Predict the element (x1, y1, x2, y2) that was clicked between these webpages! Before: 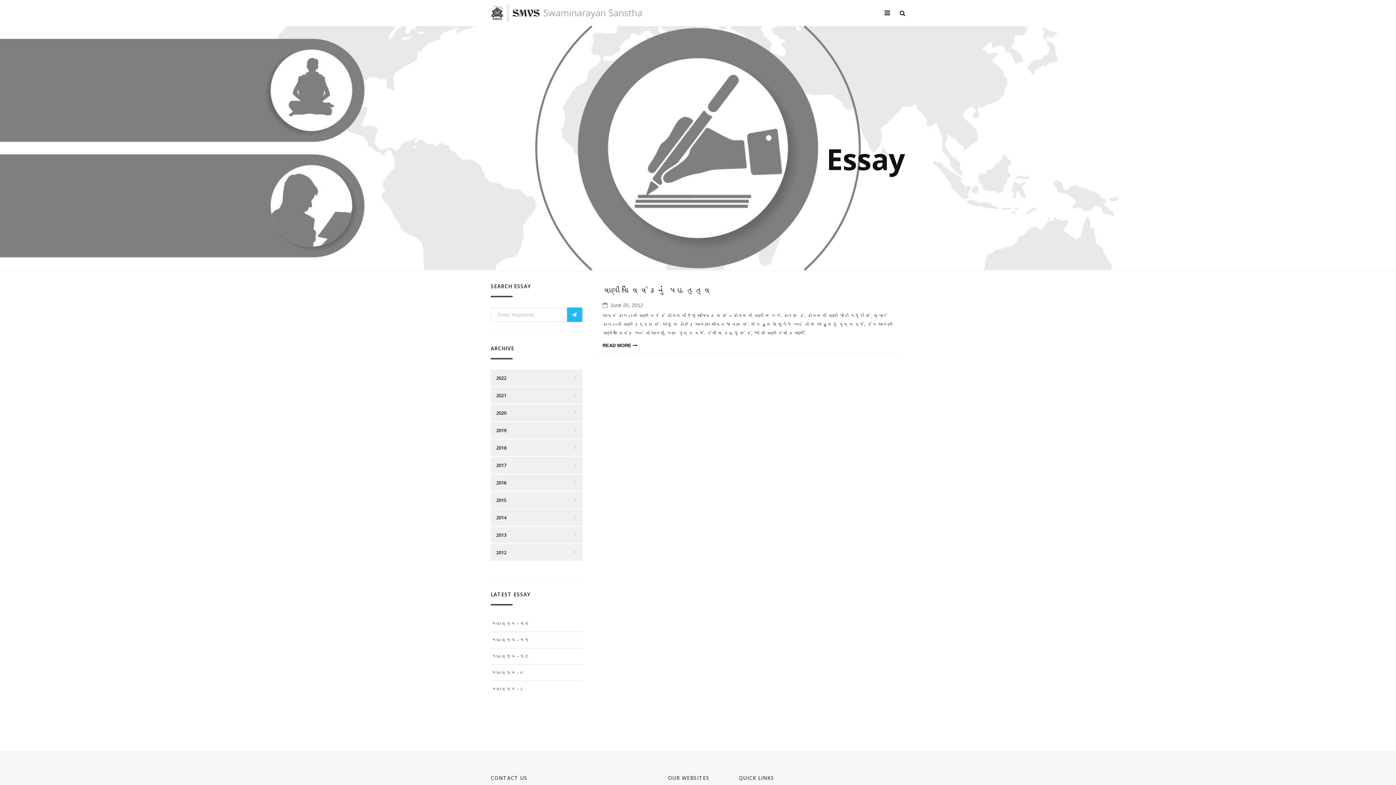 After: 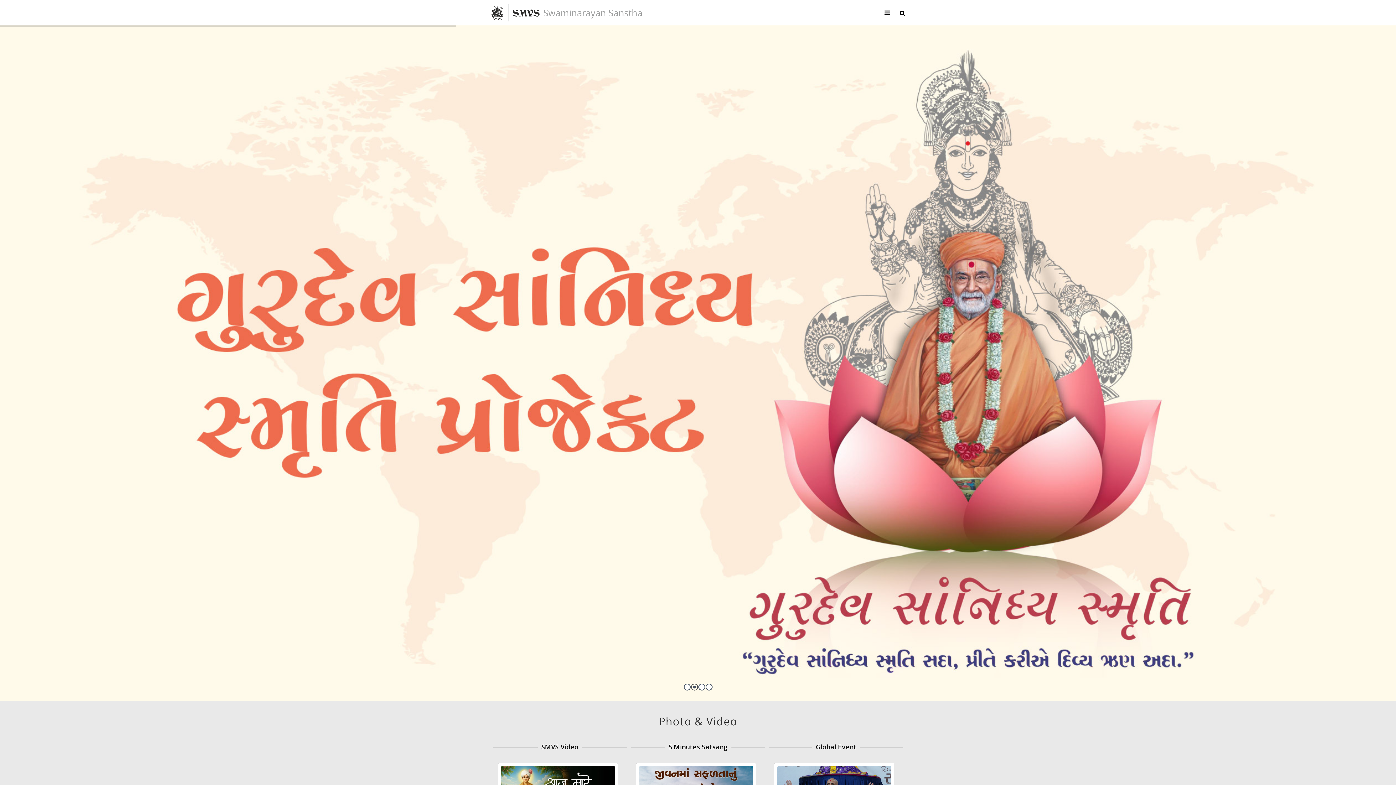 Action: bbox: (490, 1, 641, 24)